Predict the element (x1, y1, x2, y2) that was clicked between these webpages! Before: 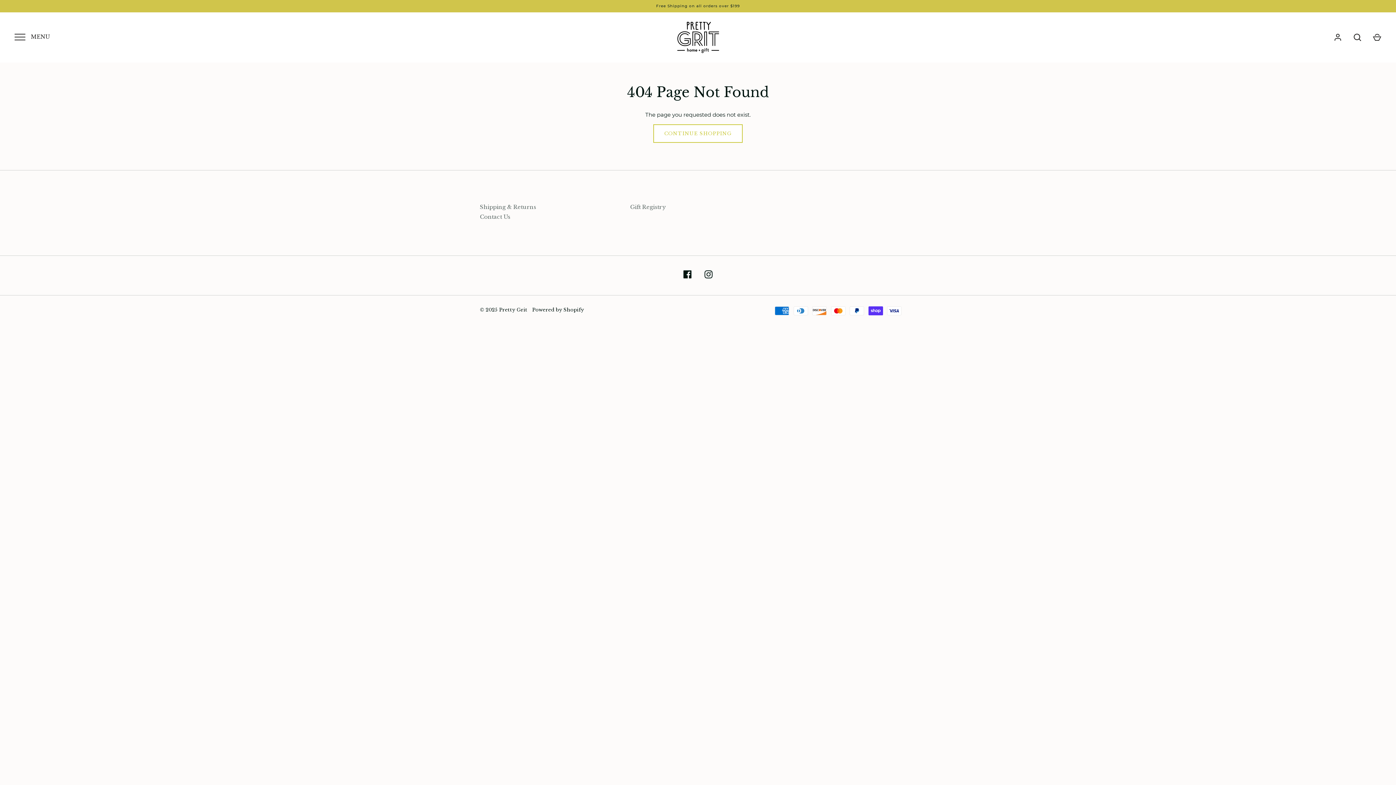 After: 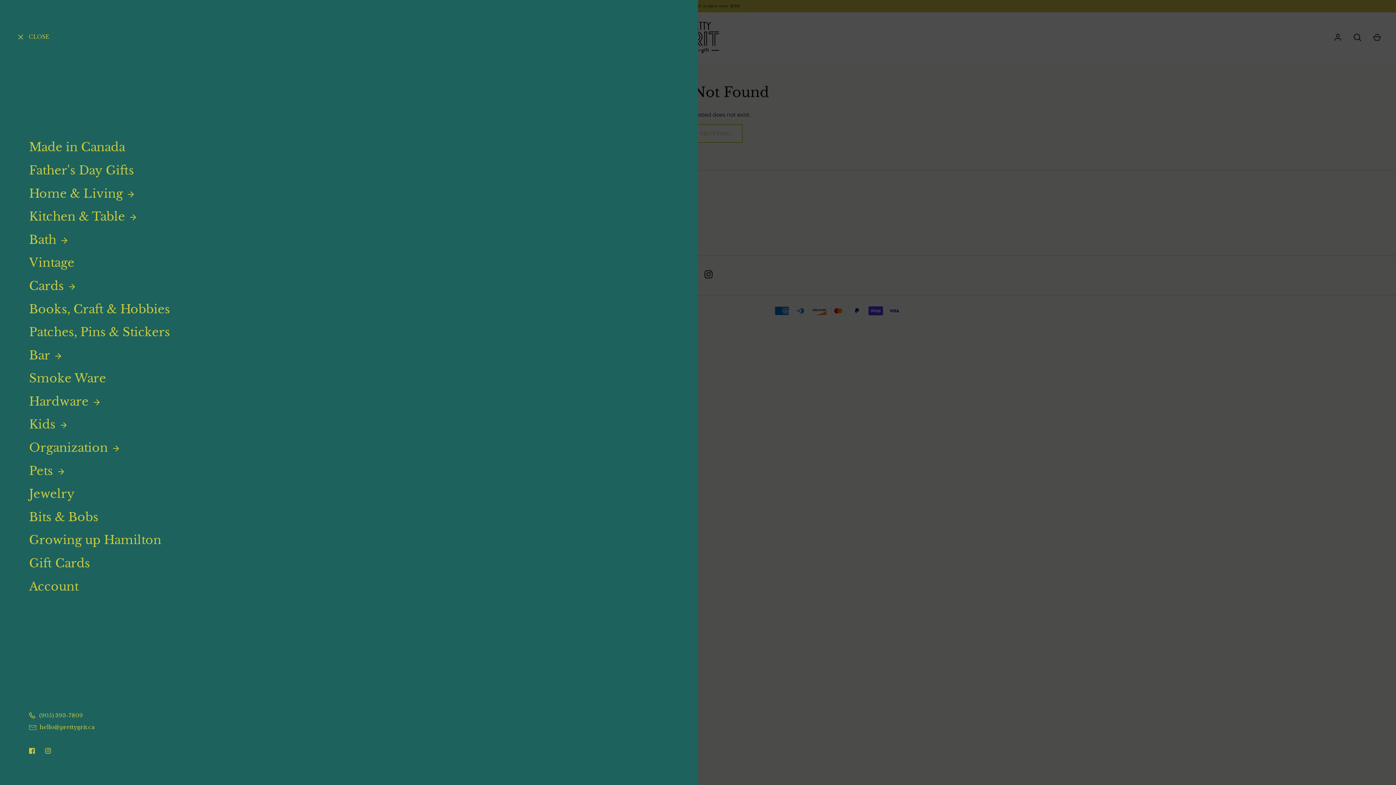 Action: bbox: (14, 33, 25, 40) label: MENU